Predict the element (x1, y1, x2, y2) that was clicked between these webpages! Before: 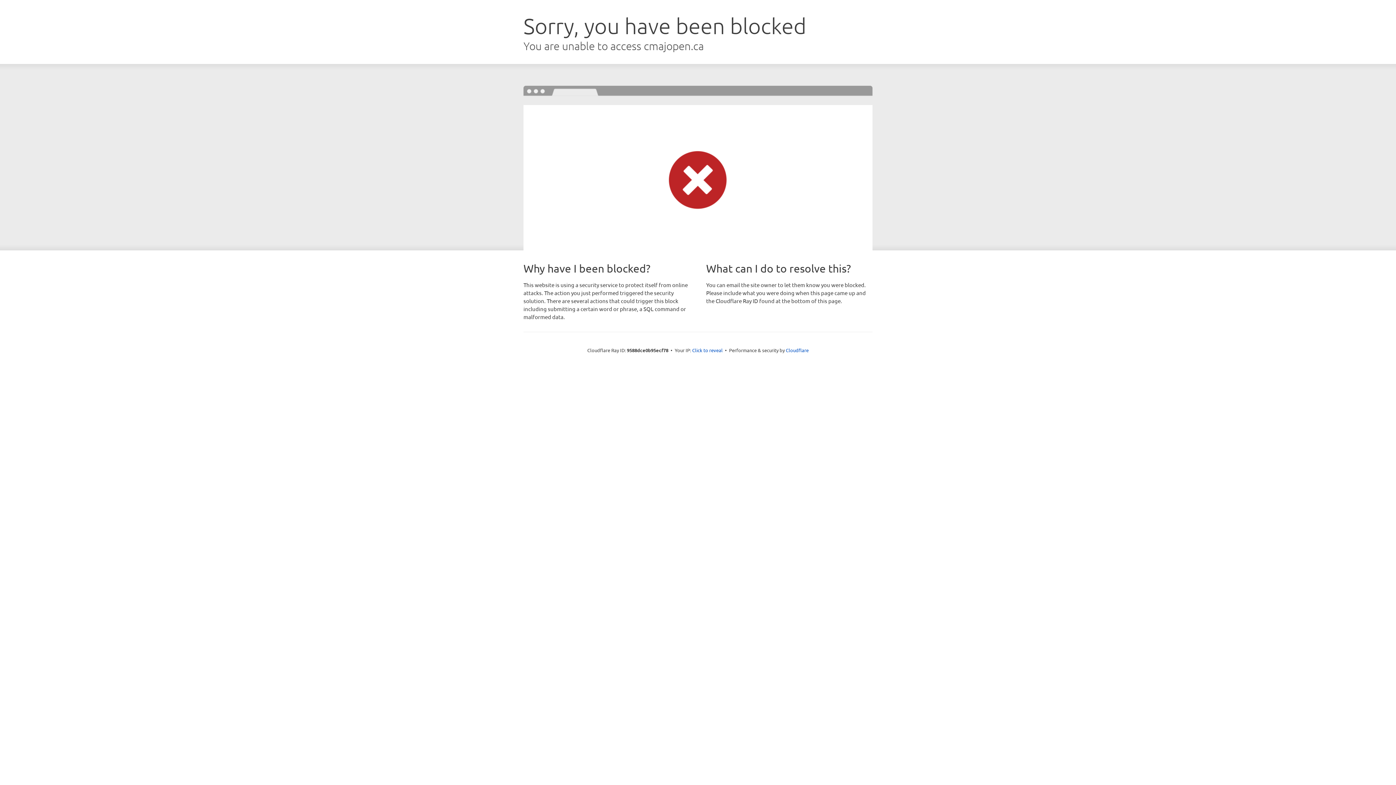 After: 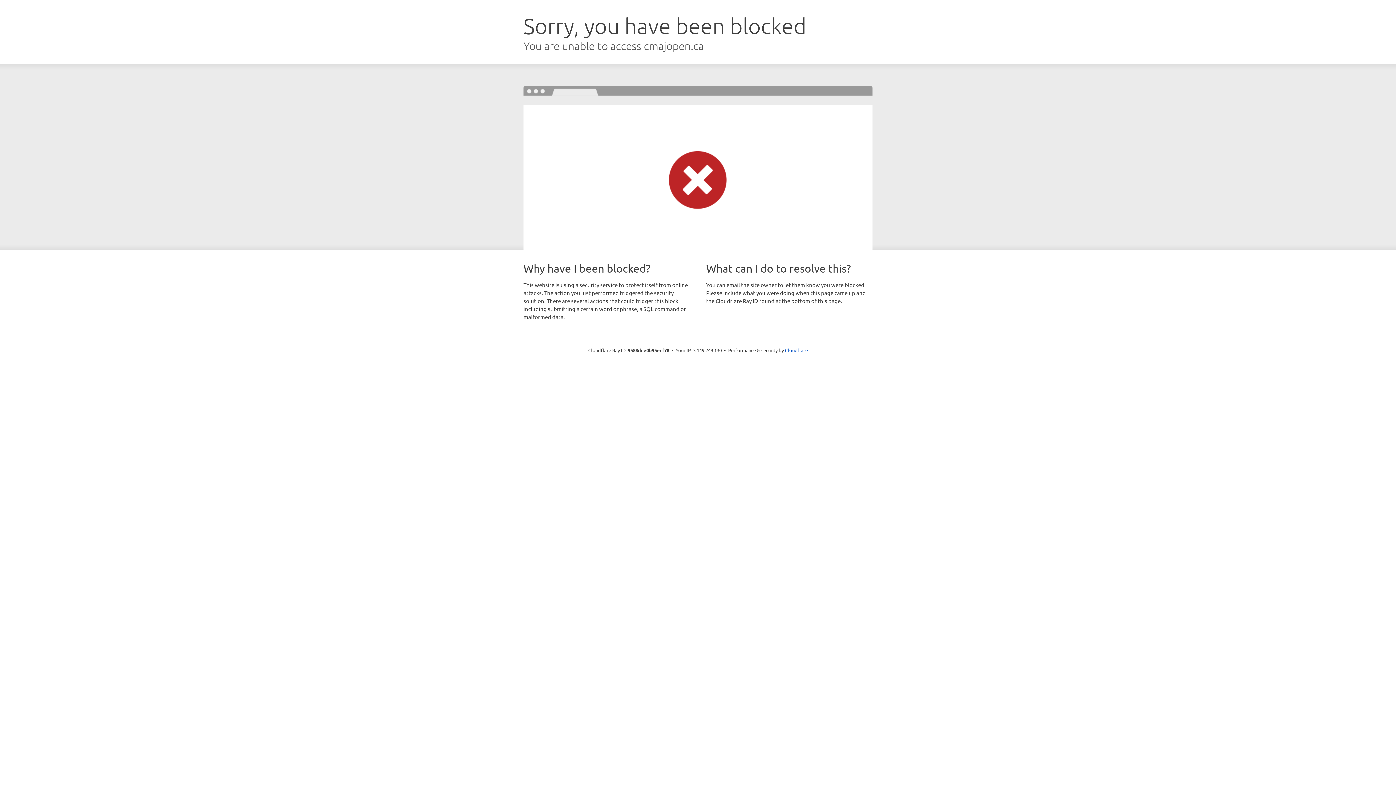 Action: label: Click to reveal bbox: (692, 346, 722, 353)